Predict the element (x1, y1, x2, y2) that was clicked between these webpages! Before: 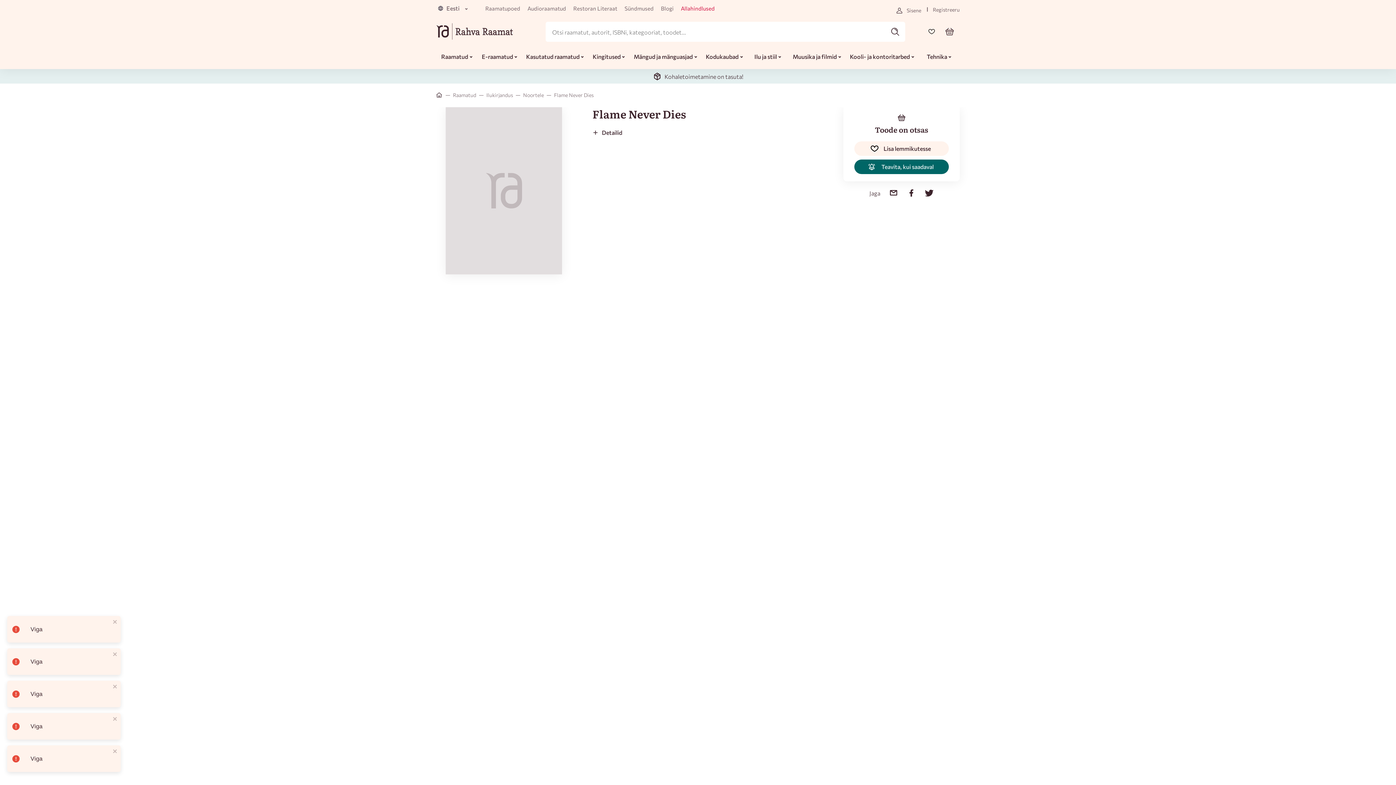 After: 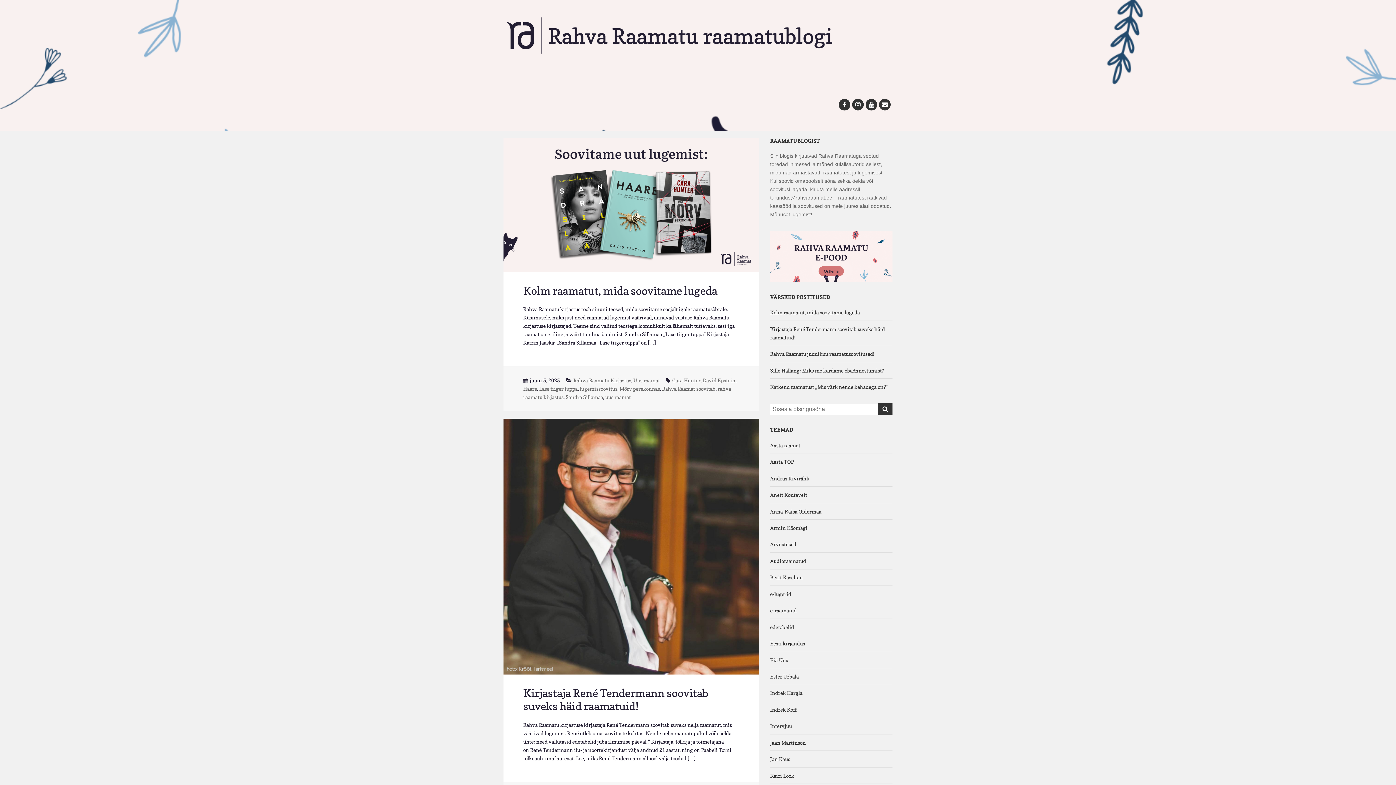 Action: label: Blogi bbox: (661, 4, 673, 12)